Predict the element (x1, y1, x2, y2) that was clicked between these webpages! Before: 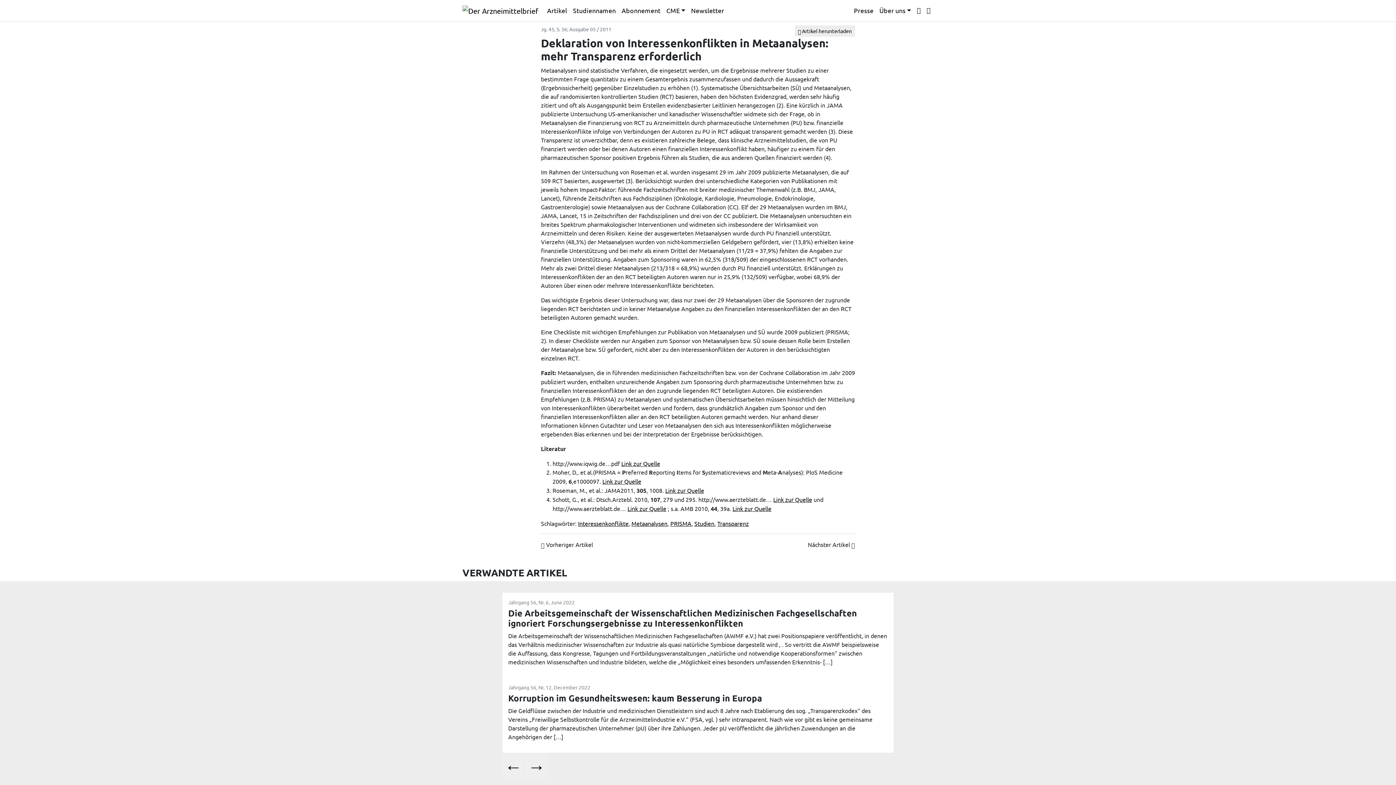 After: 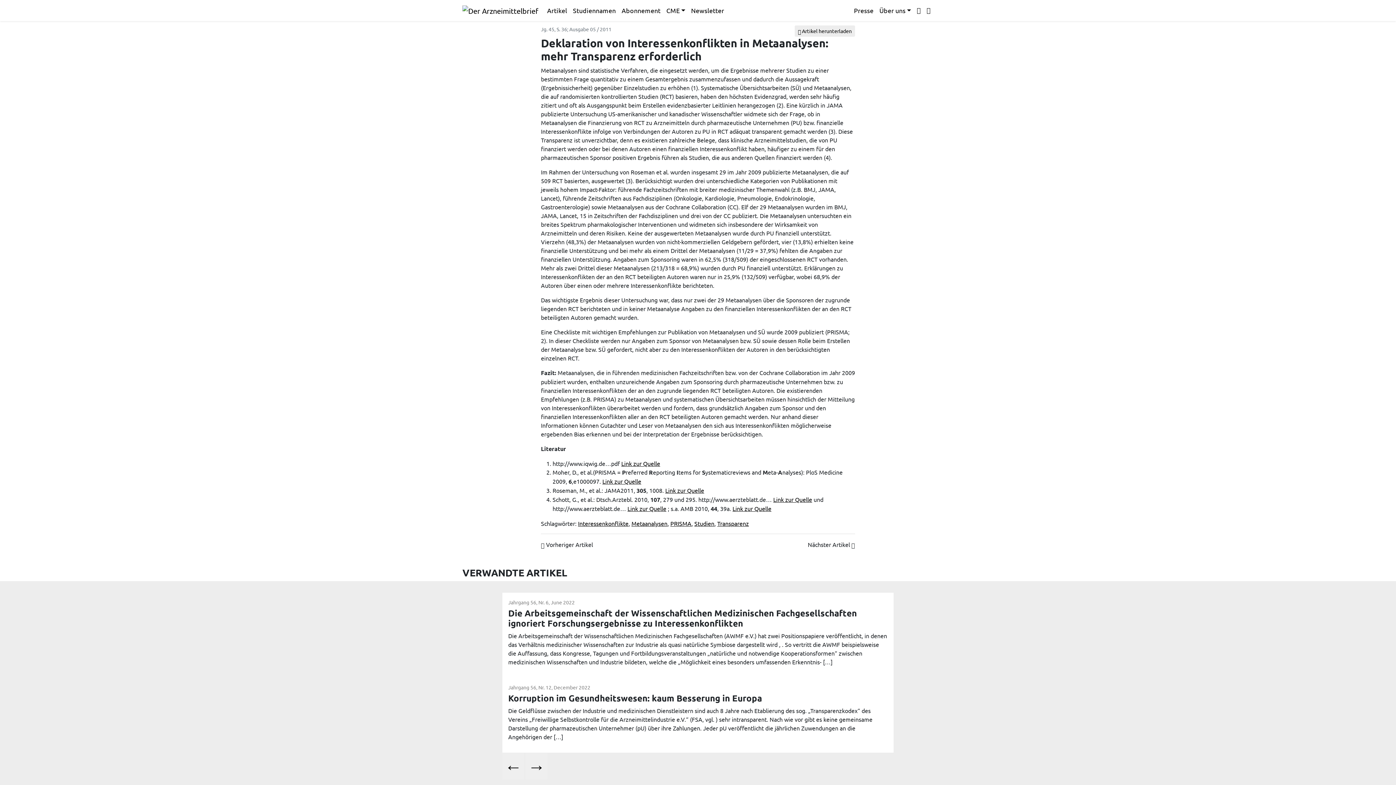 Action: bbox: (621, 460, 660, 467) label: Link zur Quelle